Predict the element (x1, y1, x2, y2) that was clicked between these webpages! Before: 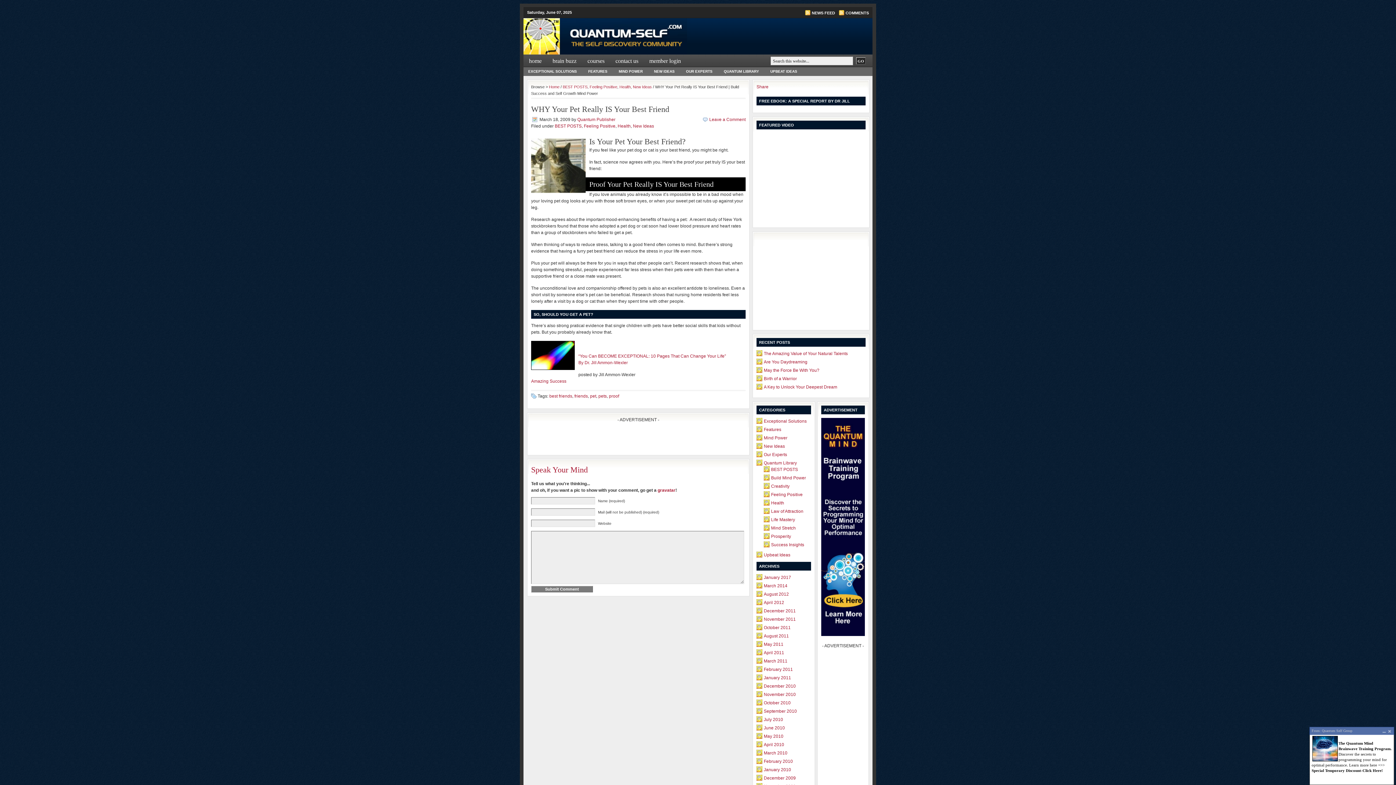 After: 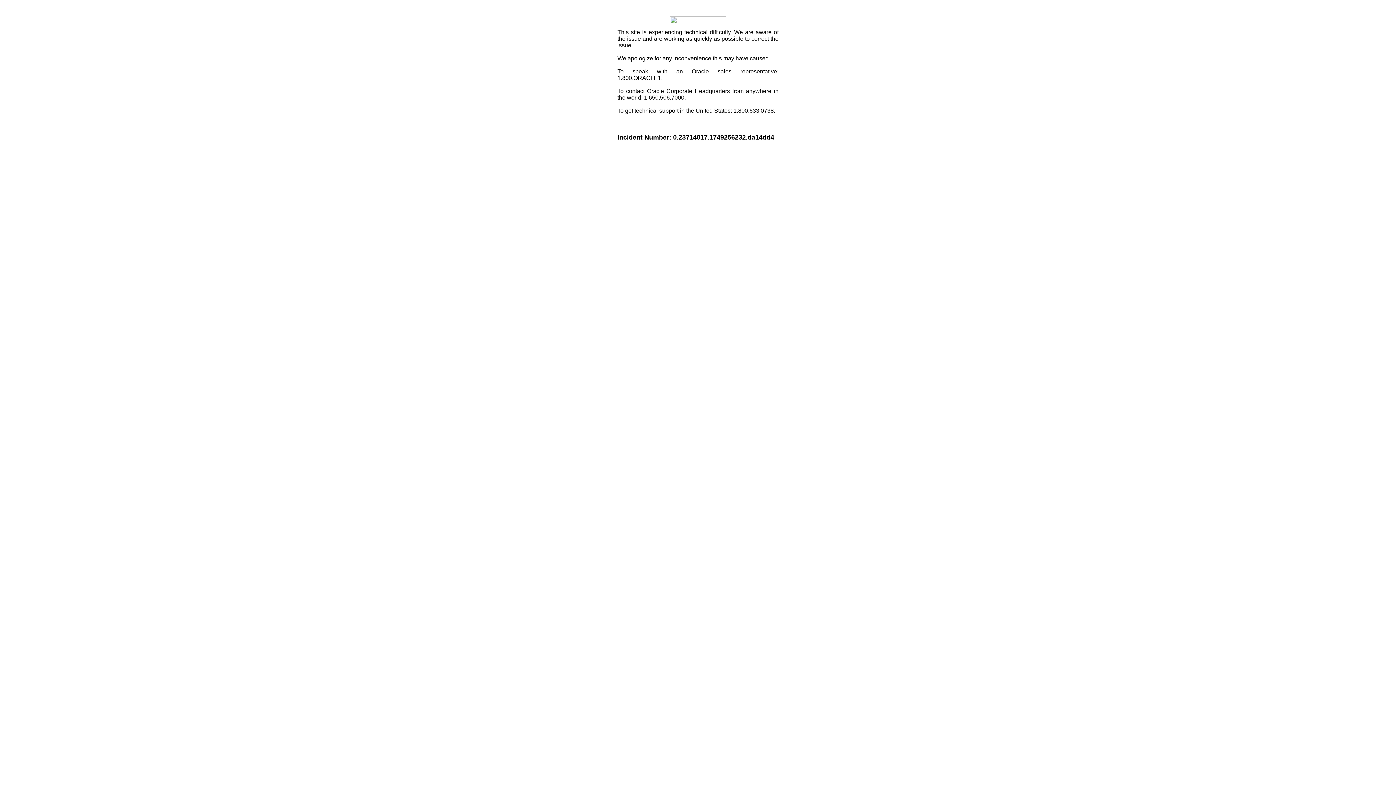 Action: bbox: (756, 84, 768, 89) label: Share